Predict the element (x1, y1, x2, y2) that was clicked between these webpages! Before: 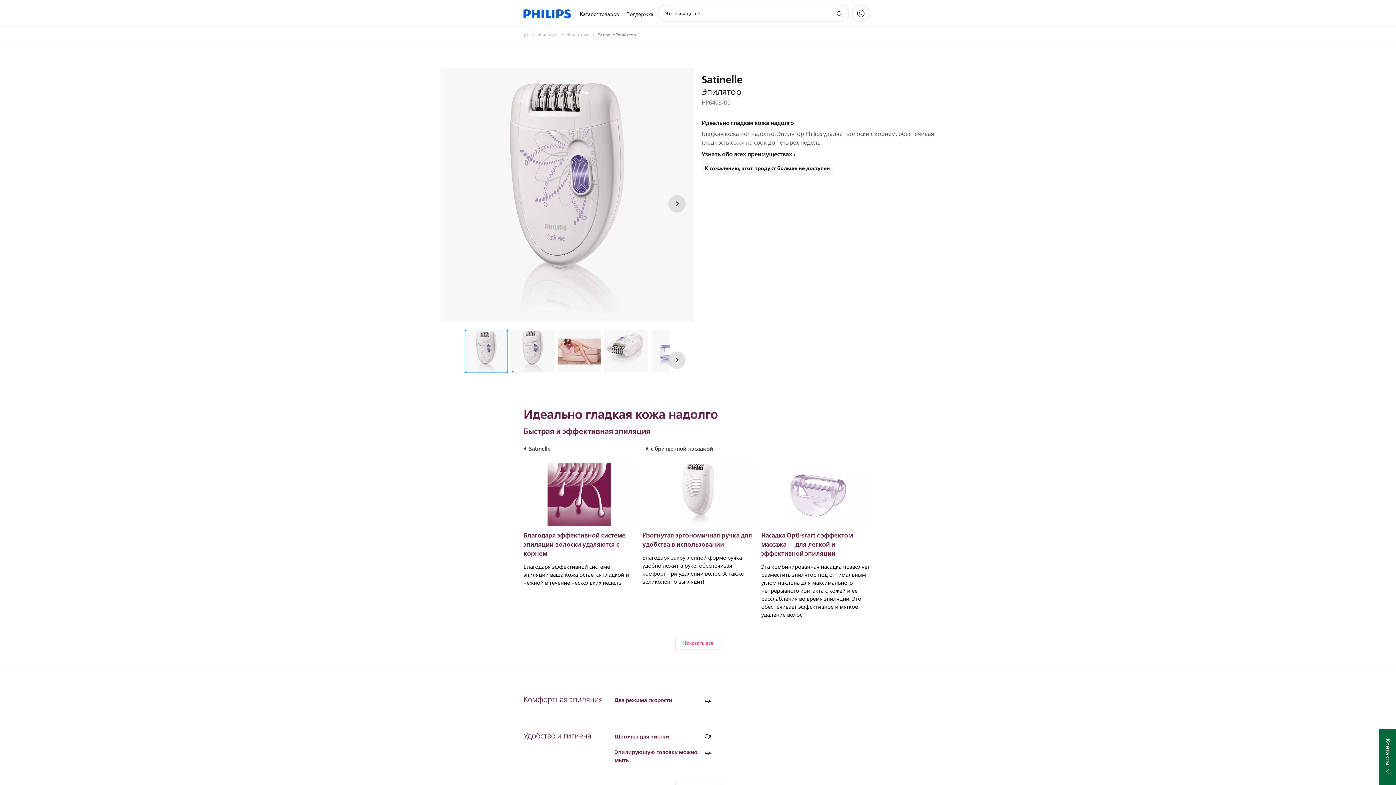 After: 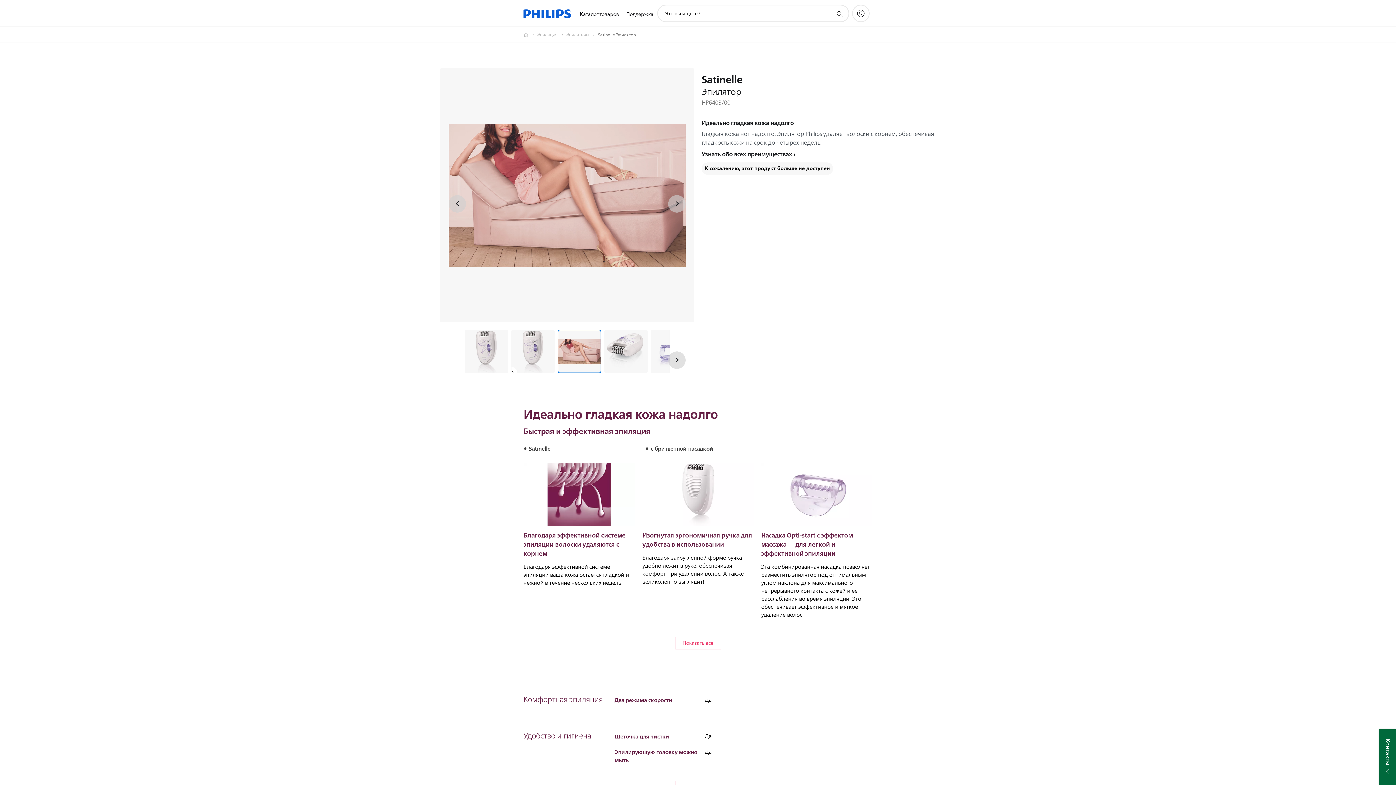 Action: label: Идеально гладкая кожа надолго bbox: (557, 329, 601, 373)